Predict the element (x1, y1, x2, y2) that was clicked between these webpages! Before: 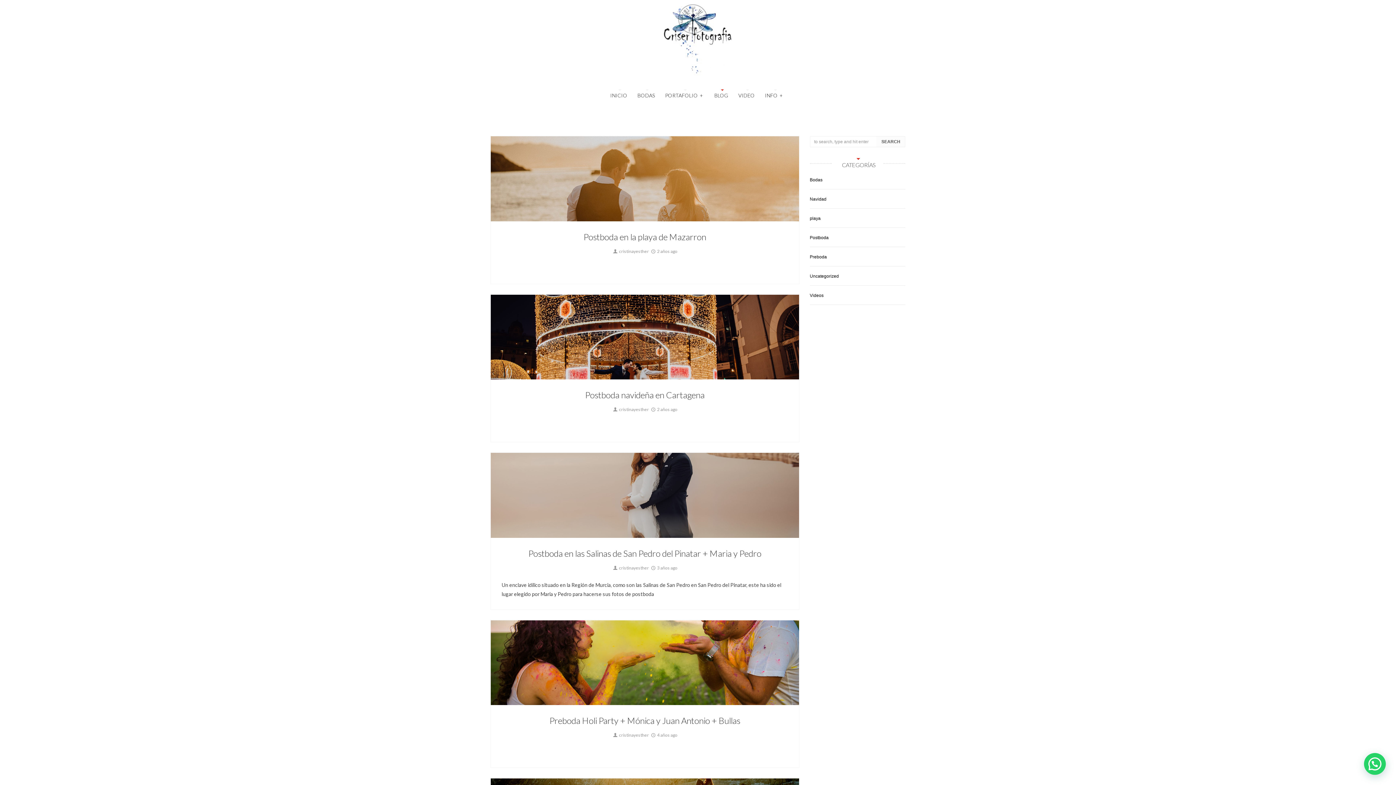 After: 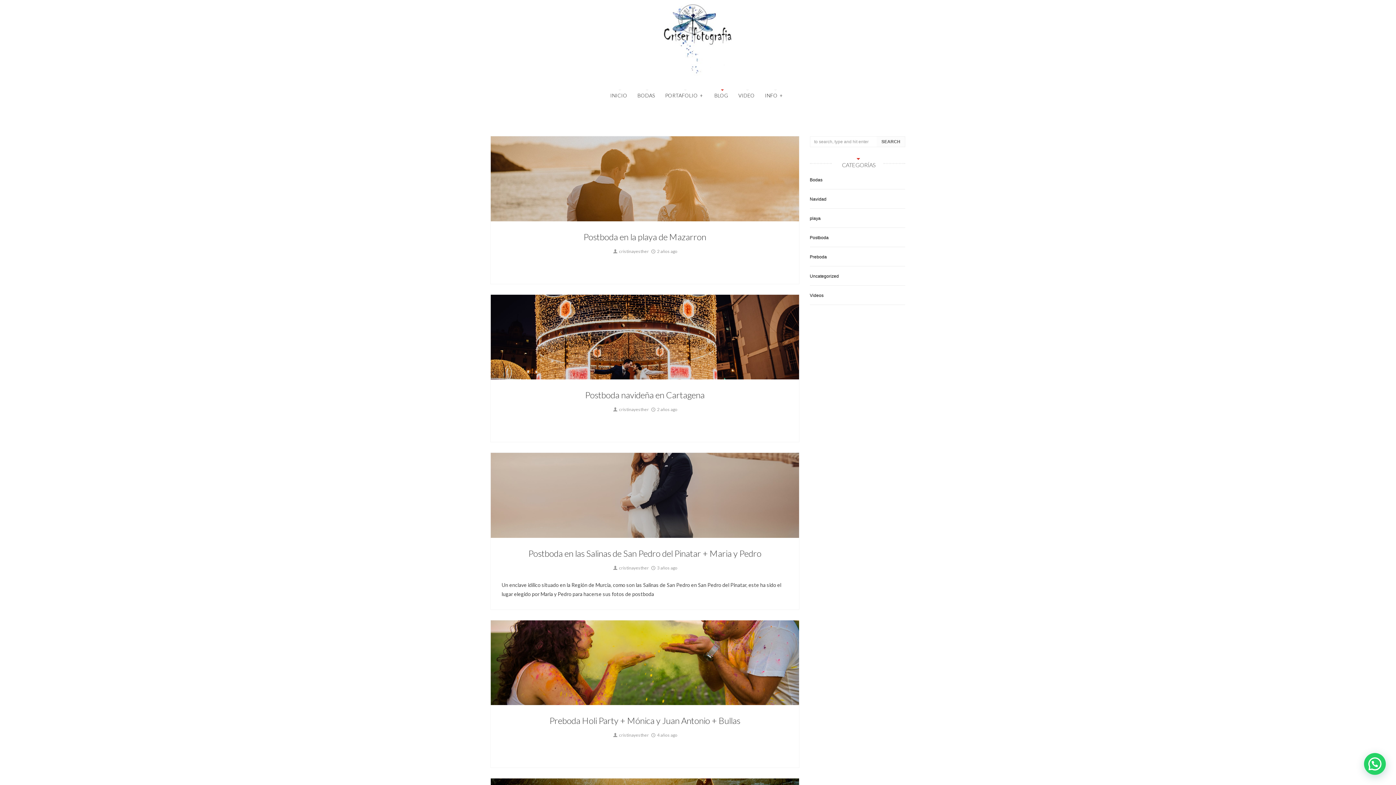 Action: bbox: (714, 90, 728, 100) label: BLOG